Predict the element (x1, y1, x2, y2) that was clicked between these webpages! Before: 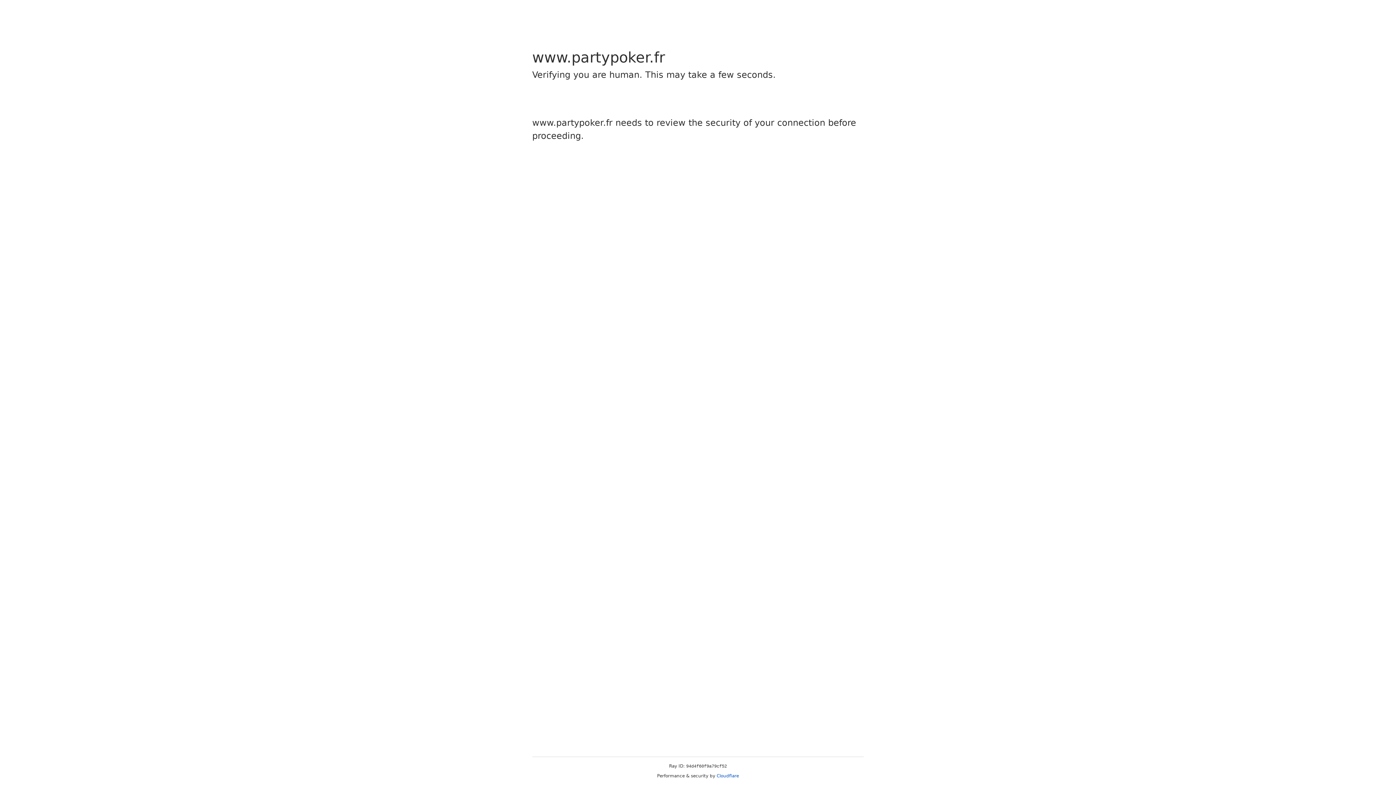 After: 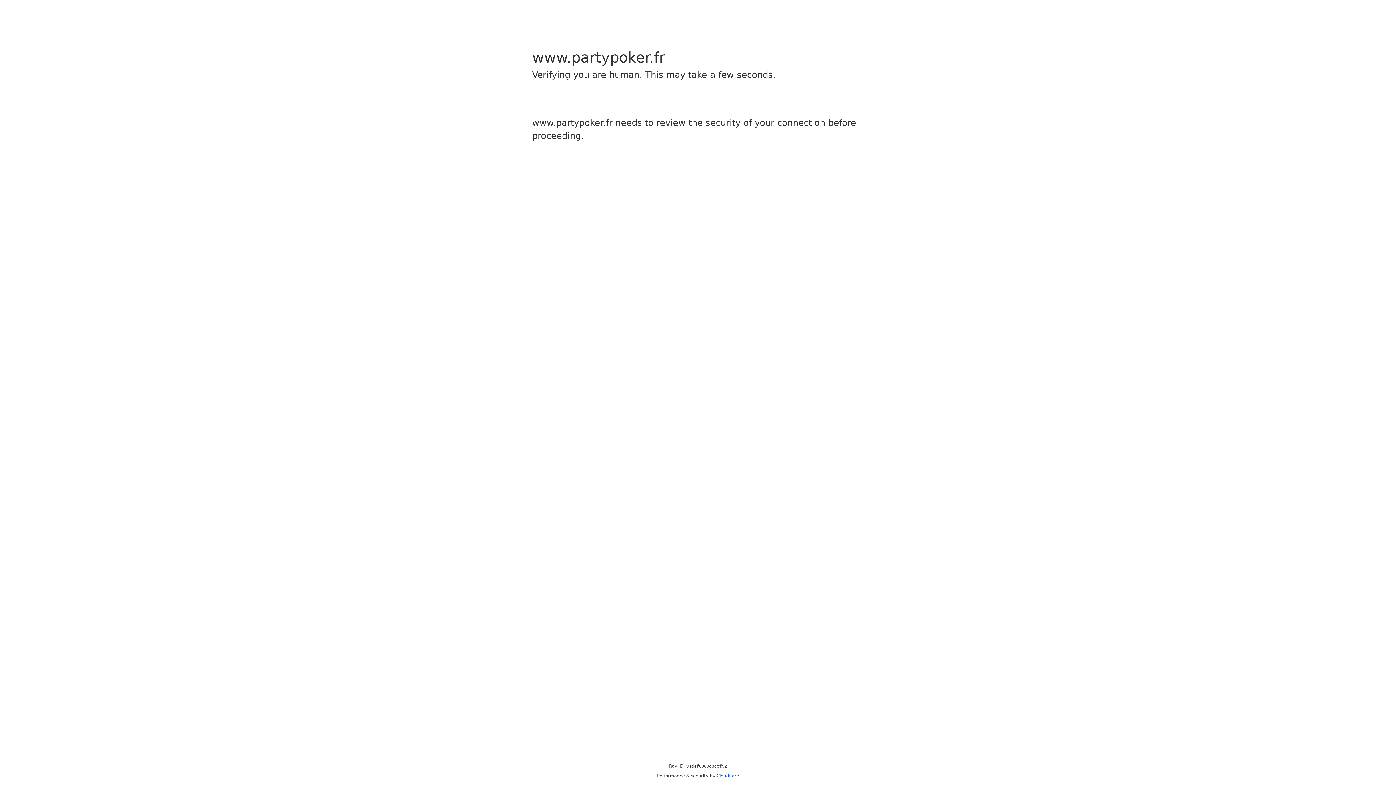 Action: label: Cloudflare bbox: (716, 773, 739, 778)